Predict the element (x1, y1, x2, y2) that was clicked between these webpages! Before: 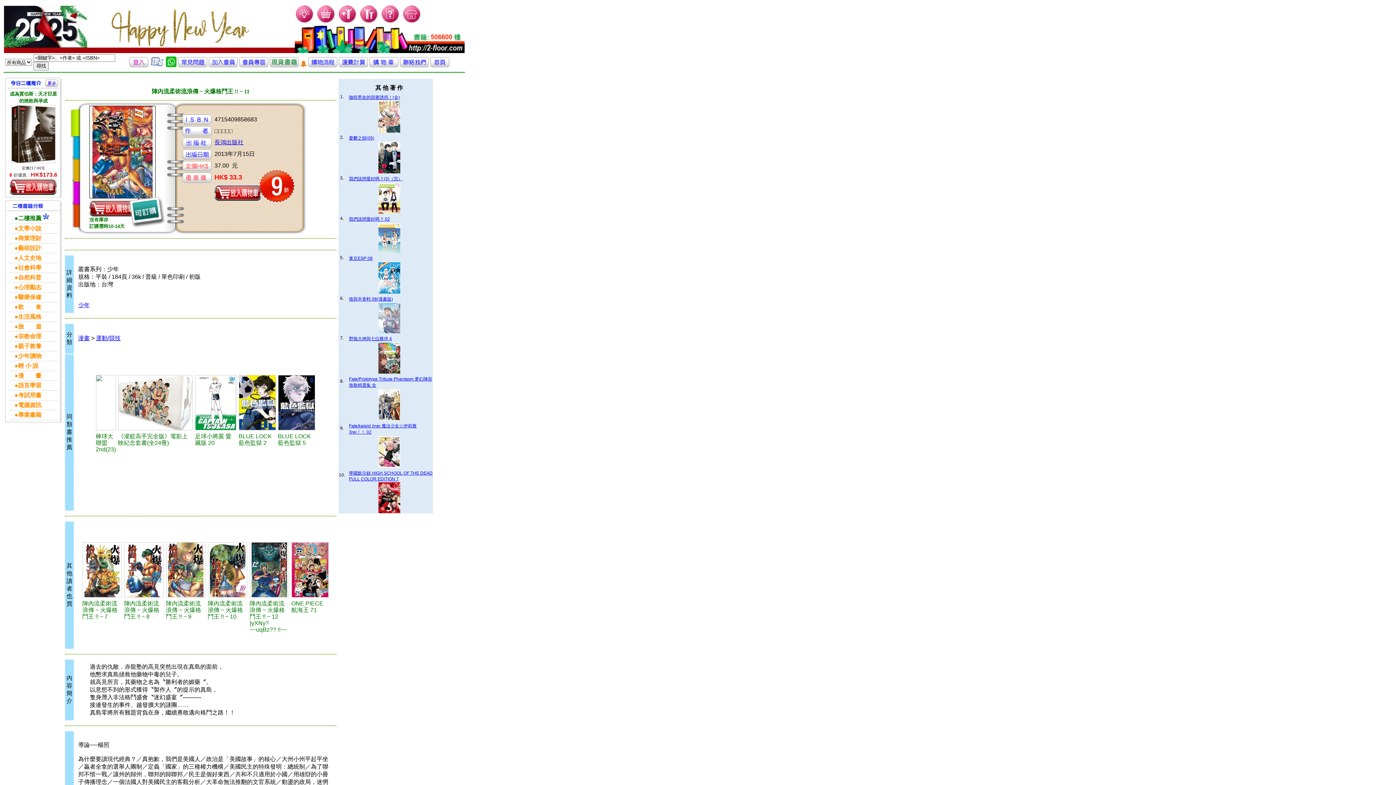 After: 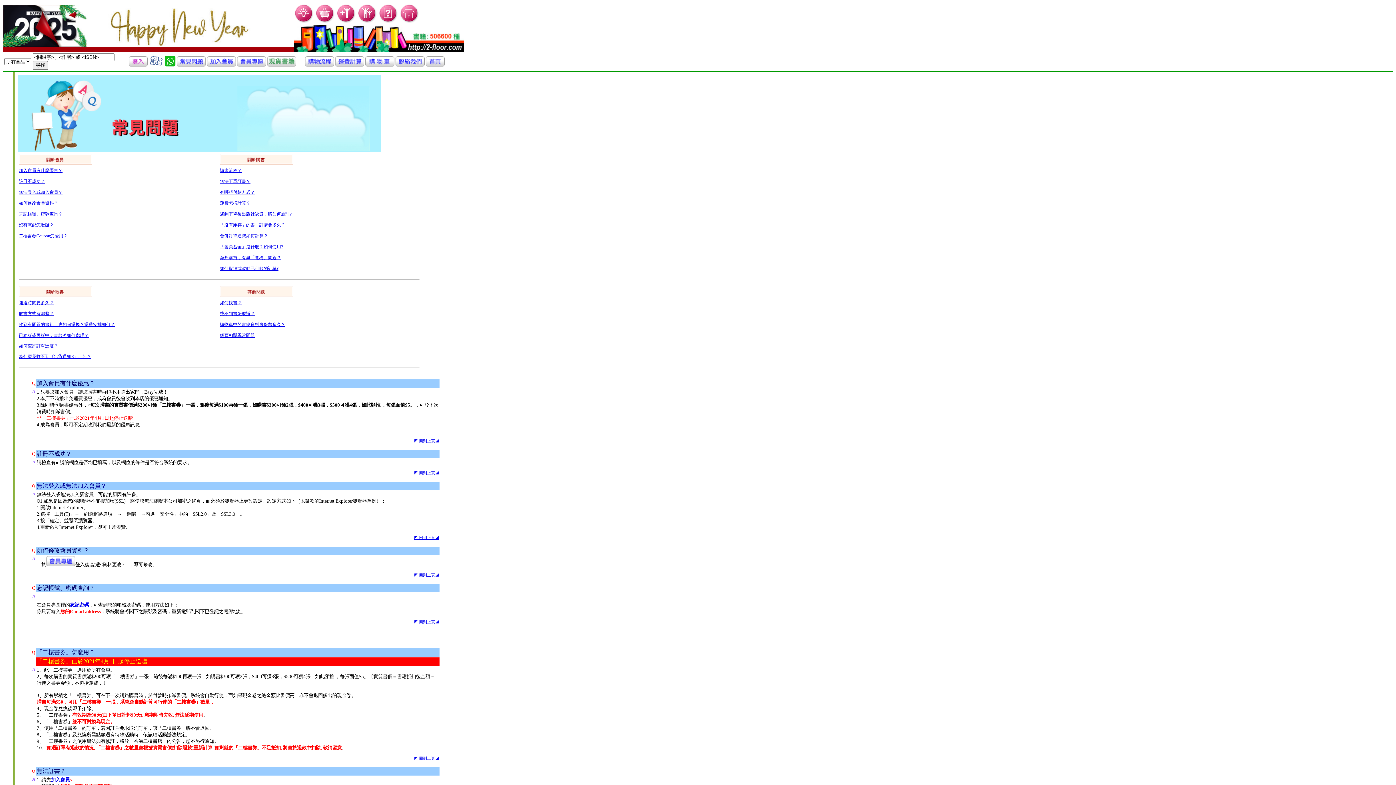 Action: bbox: (380, 18, 400, 25)